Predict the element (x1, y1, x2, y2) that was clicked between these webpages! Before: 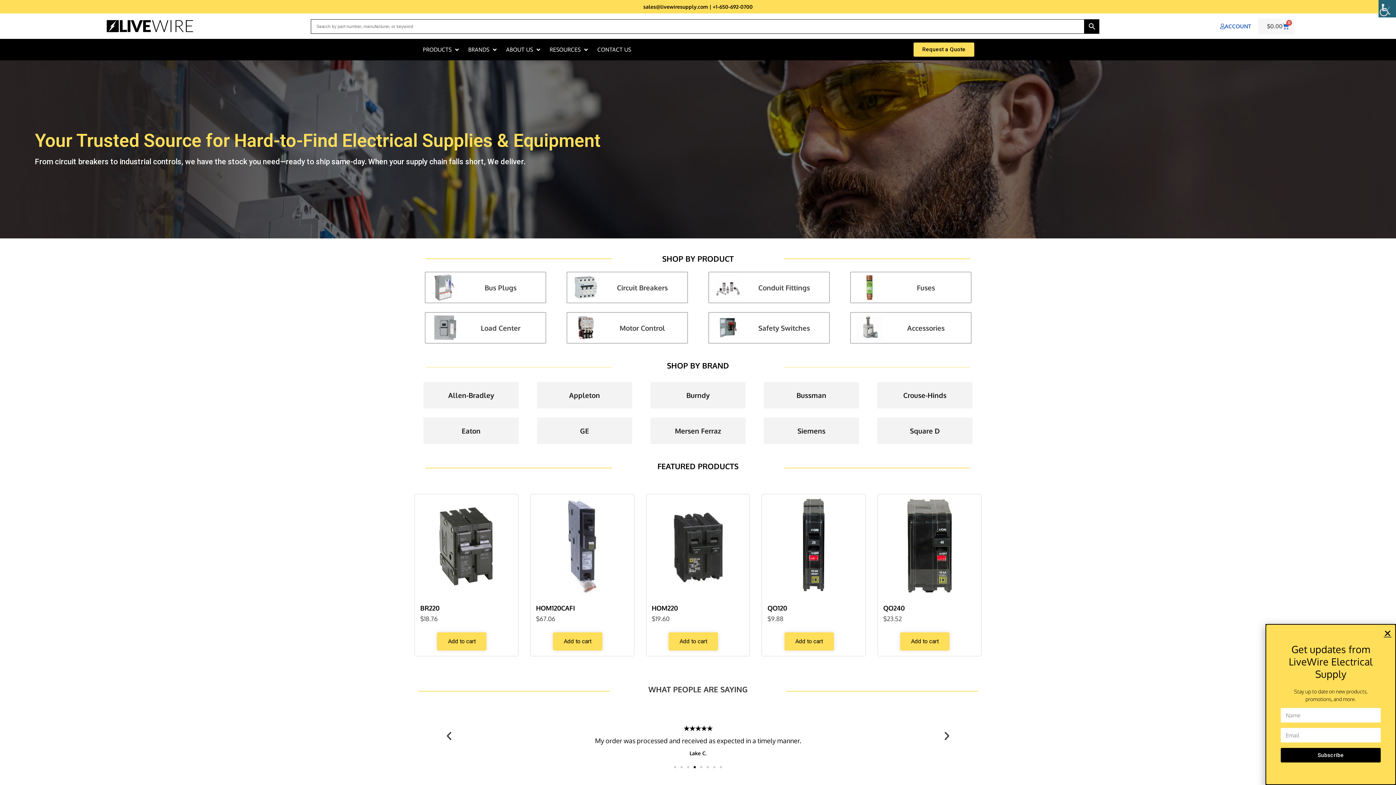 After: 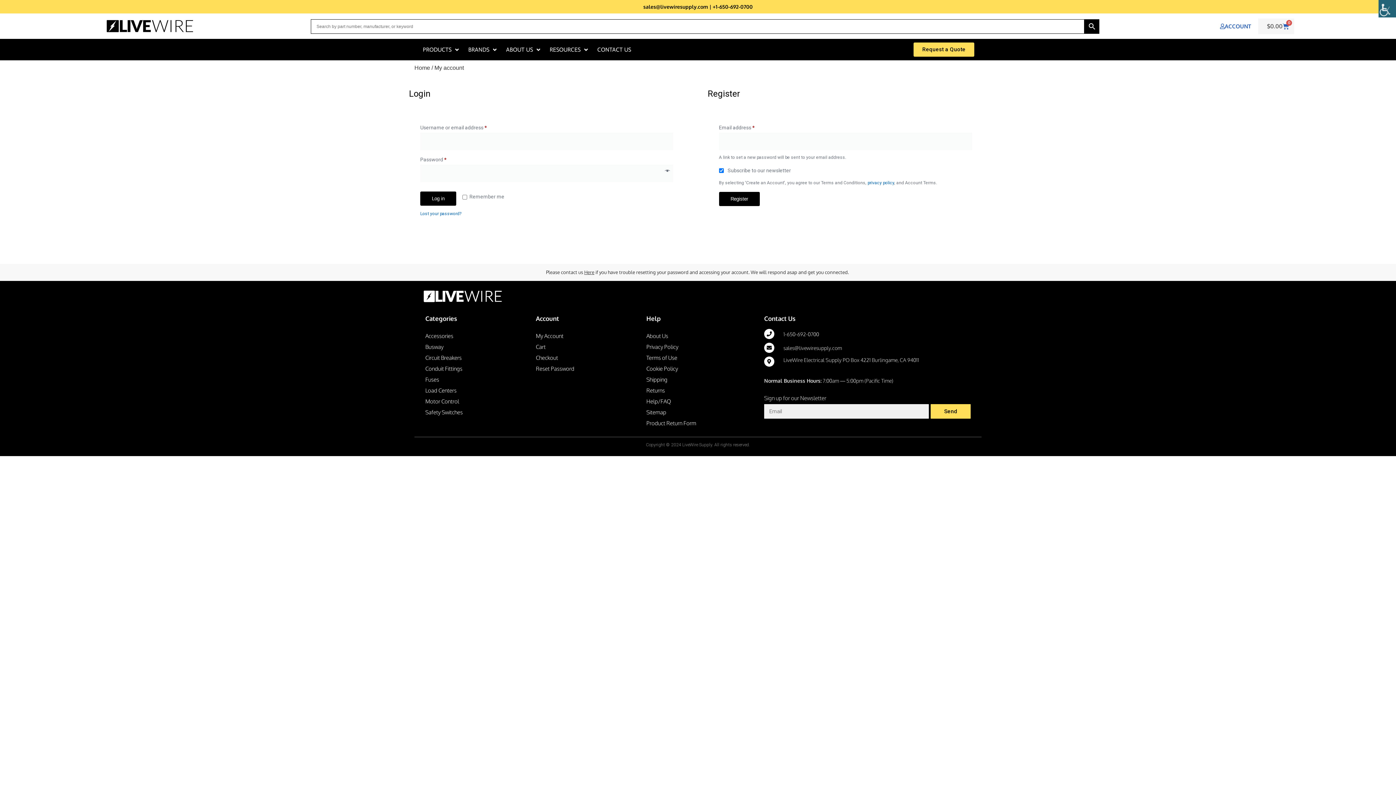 Action: label: ACCOUNT bbox: (1214, 21, 1256, 30)